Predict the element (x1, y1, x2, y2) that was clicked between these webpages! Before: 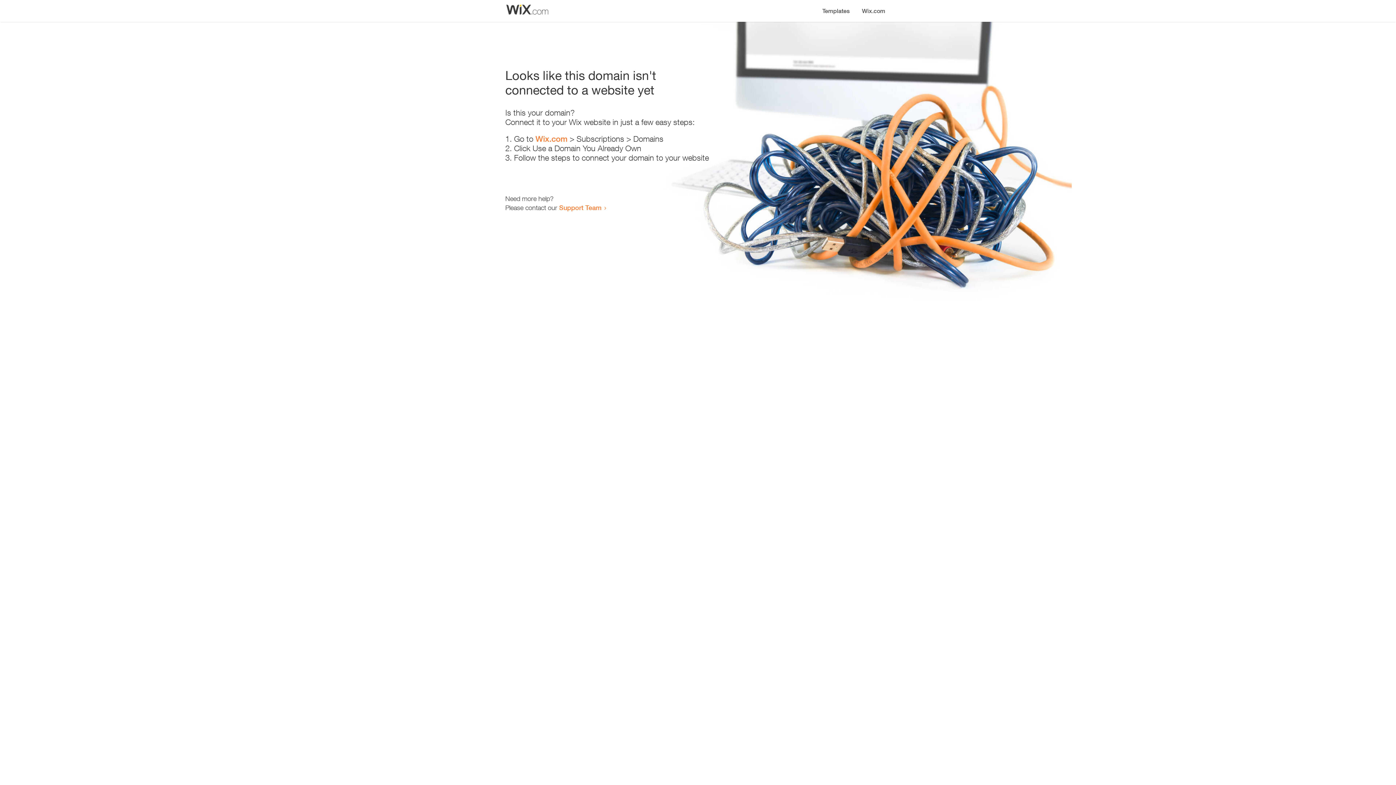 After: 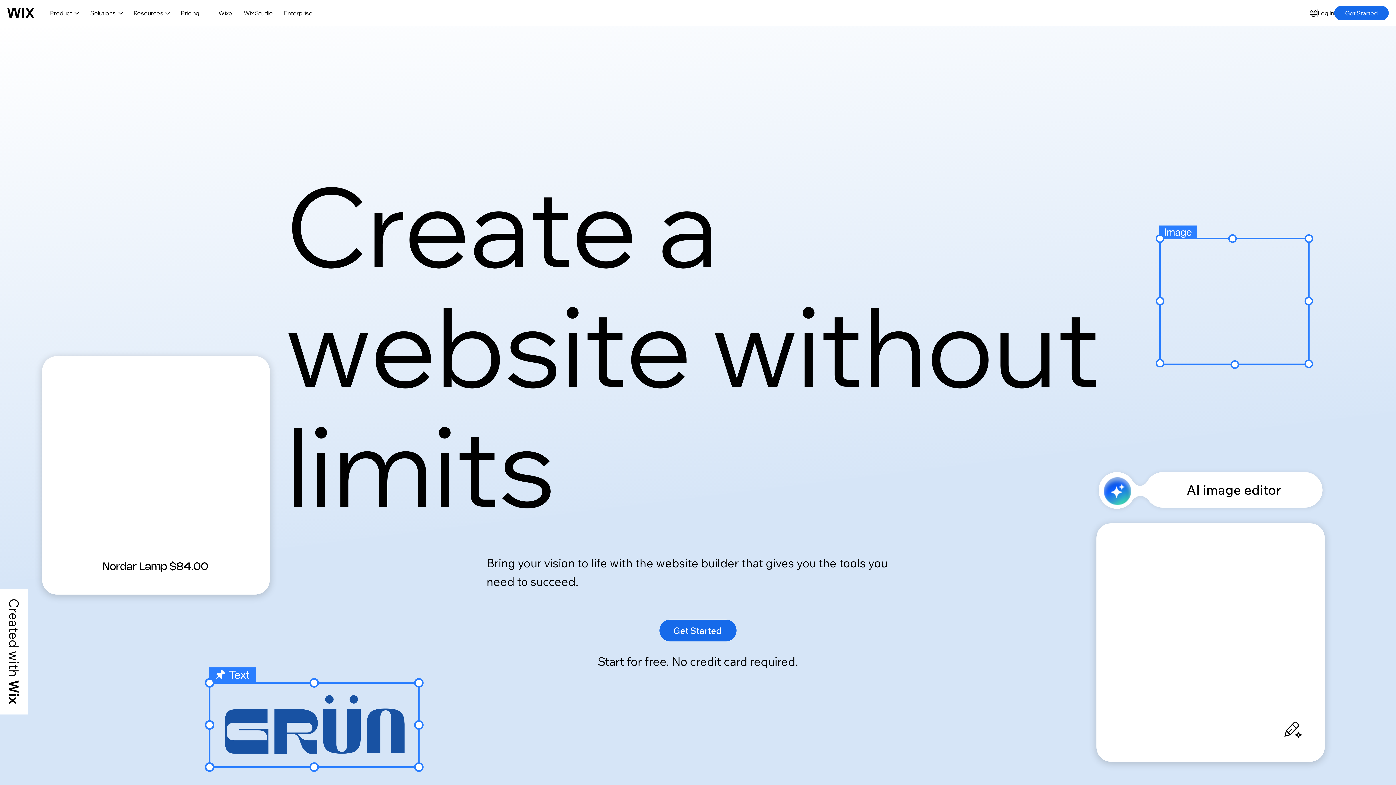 Action: label: Wix.com bbox: (856, 0, 890, 14)